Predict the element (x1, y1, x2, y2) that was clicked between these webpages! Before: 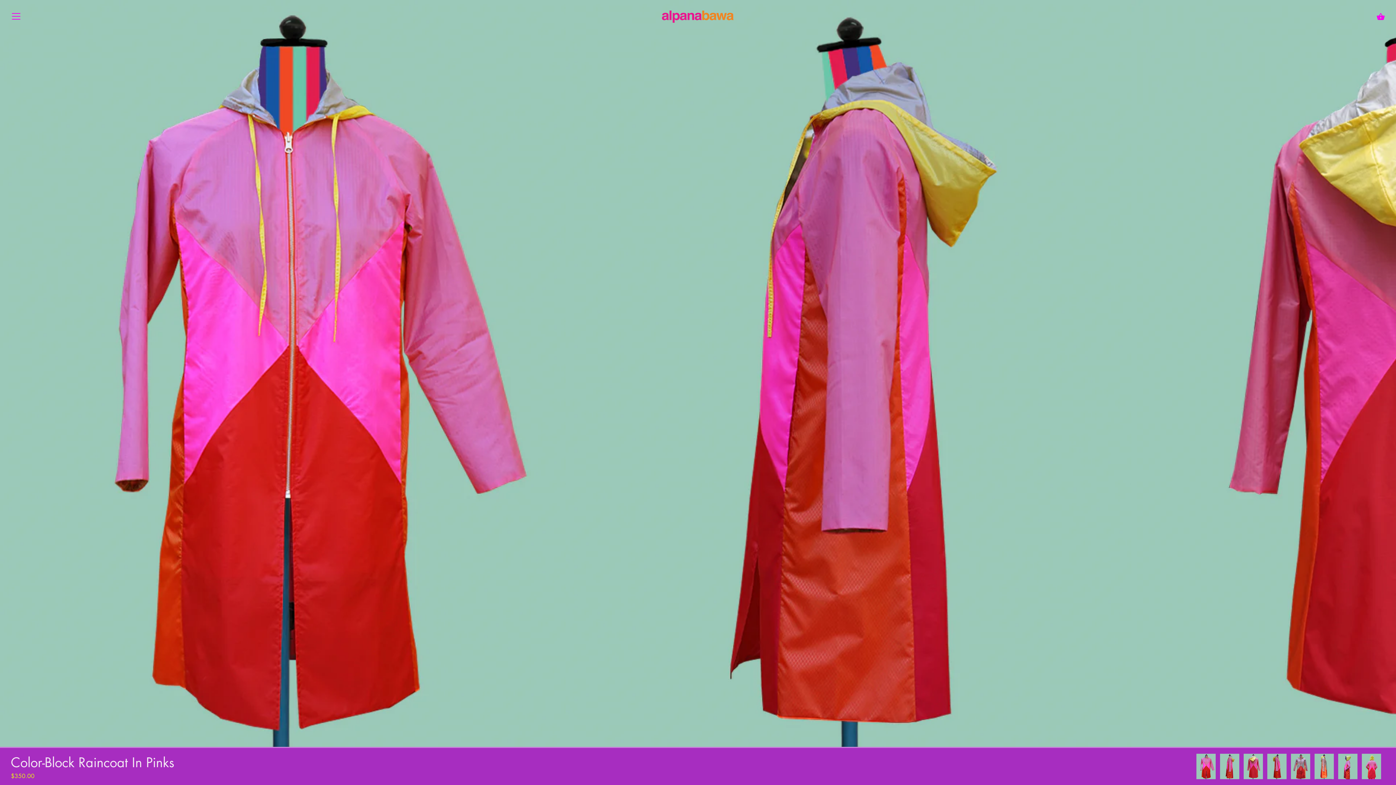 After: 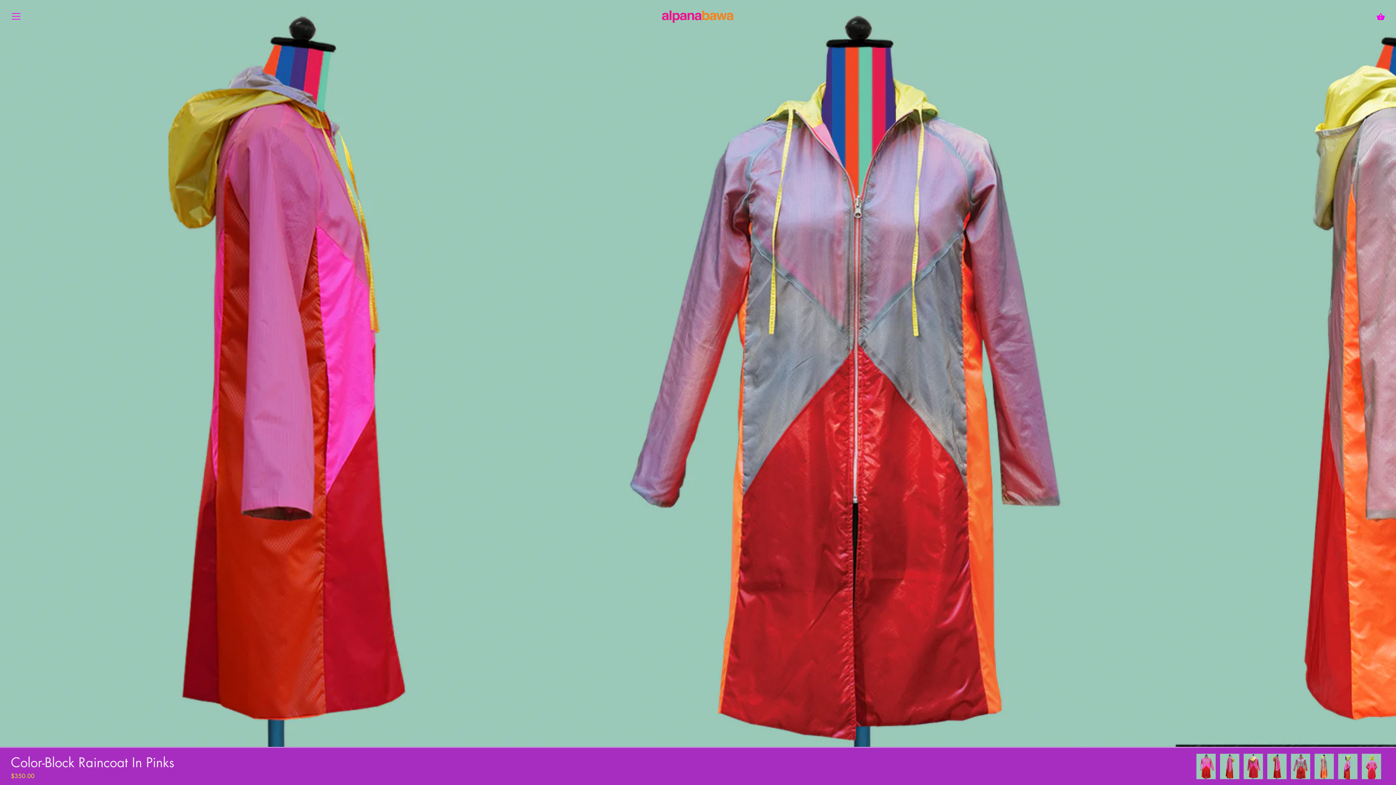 Action: bbox: (1267, 753, 1287, 779)